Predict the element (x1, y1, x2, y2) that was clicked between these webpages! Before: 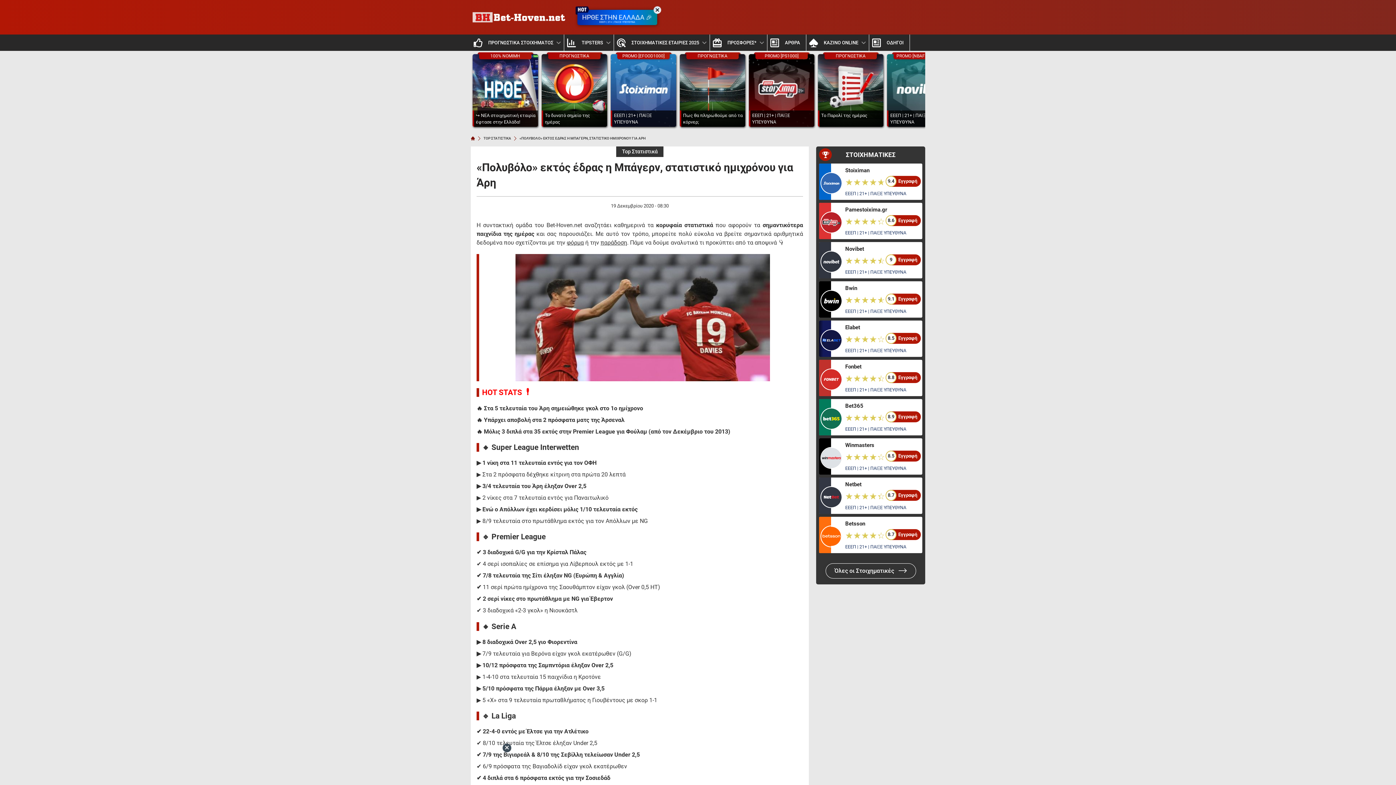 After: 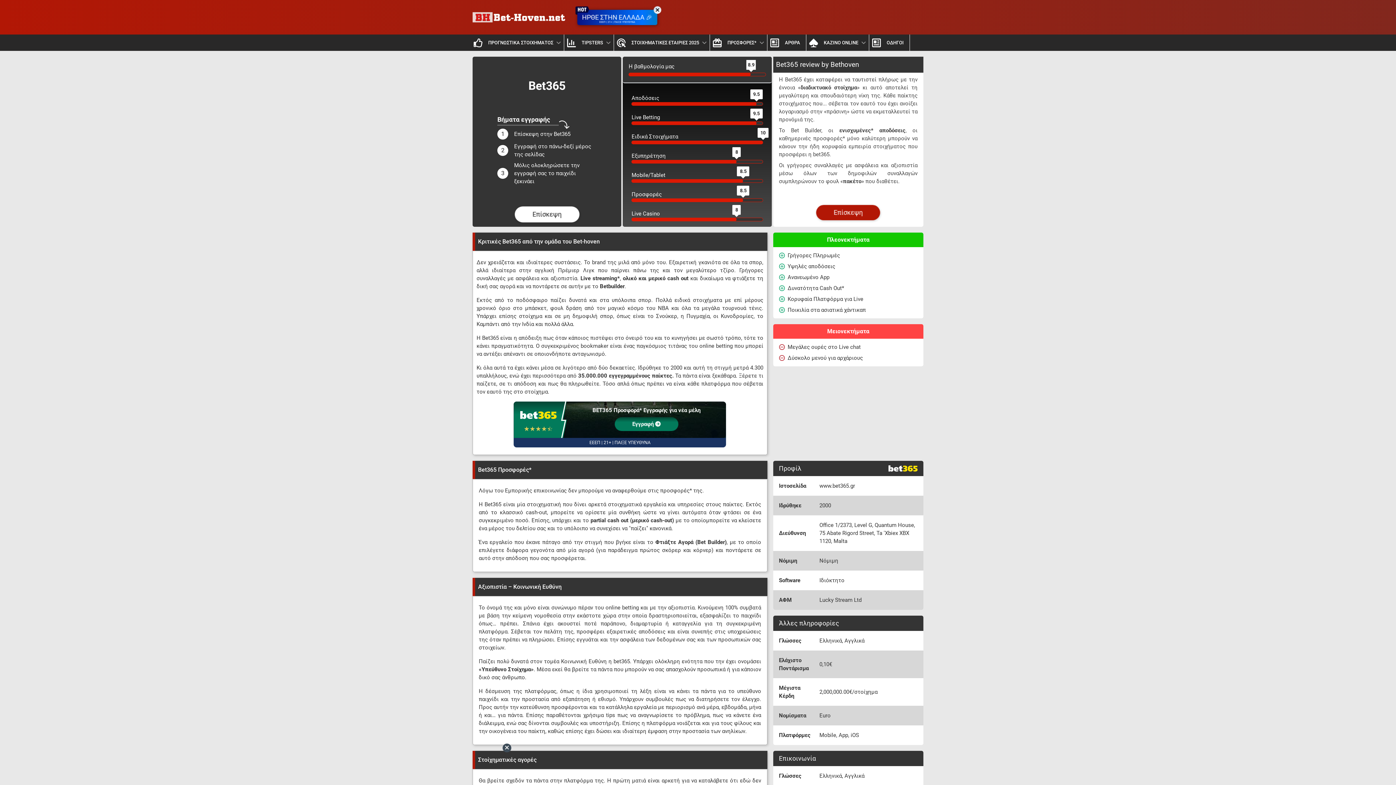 Action: label: Bet365 bbox: (845, 402, 863, 409)